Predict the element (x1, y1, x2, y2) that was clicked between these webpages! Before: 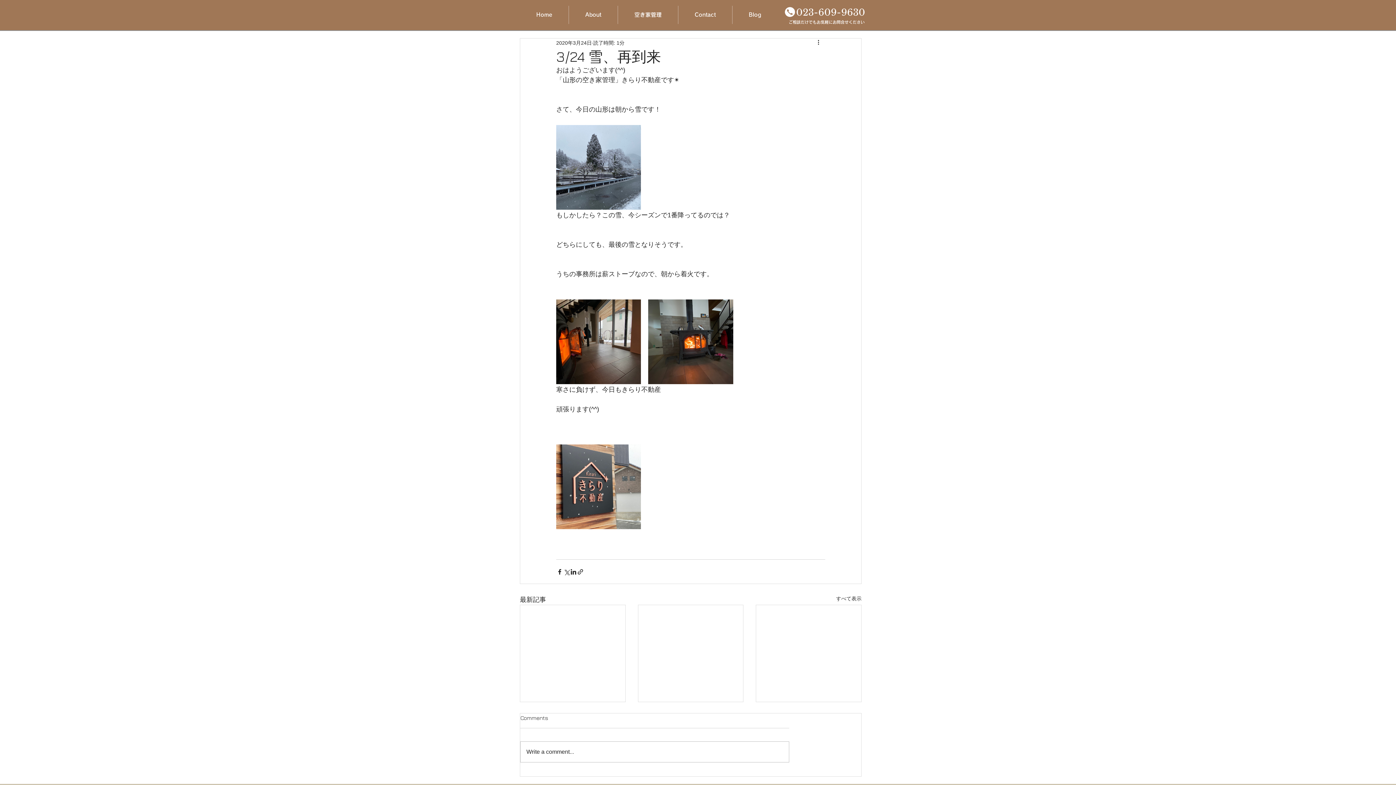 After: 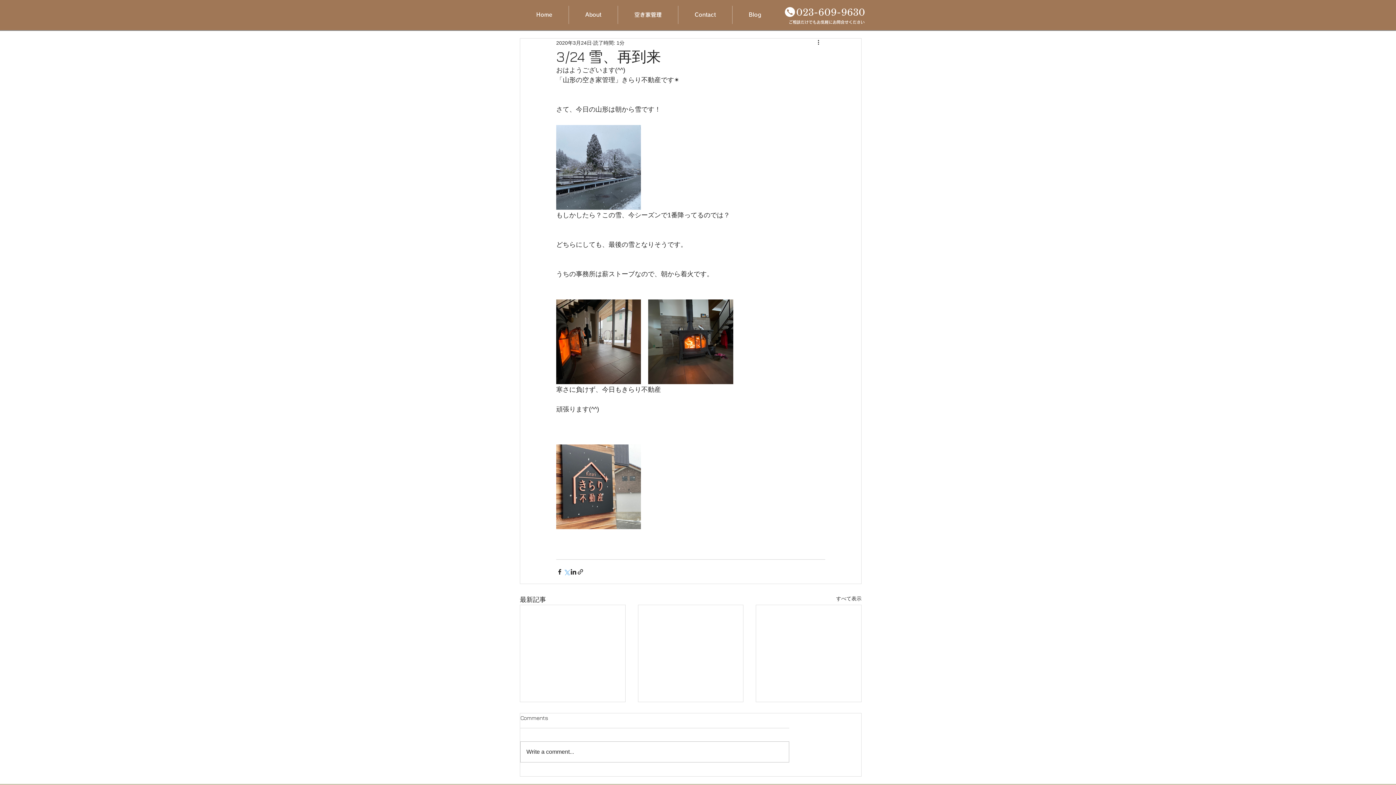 Action: label: X（Twitter）でシェア bbox: (563, 568, 570, 575)